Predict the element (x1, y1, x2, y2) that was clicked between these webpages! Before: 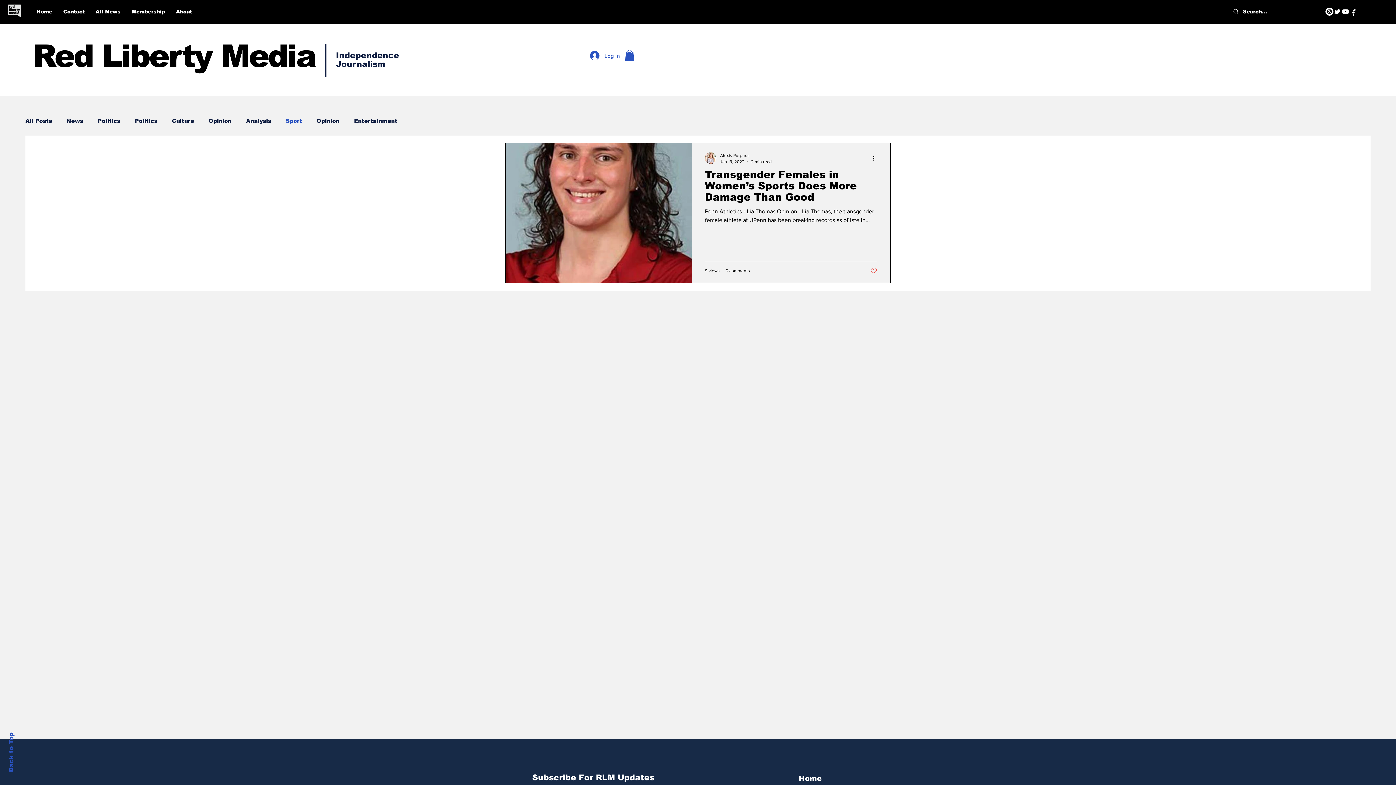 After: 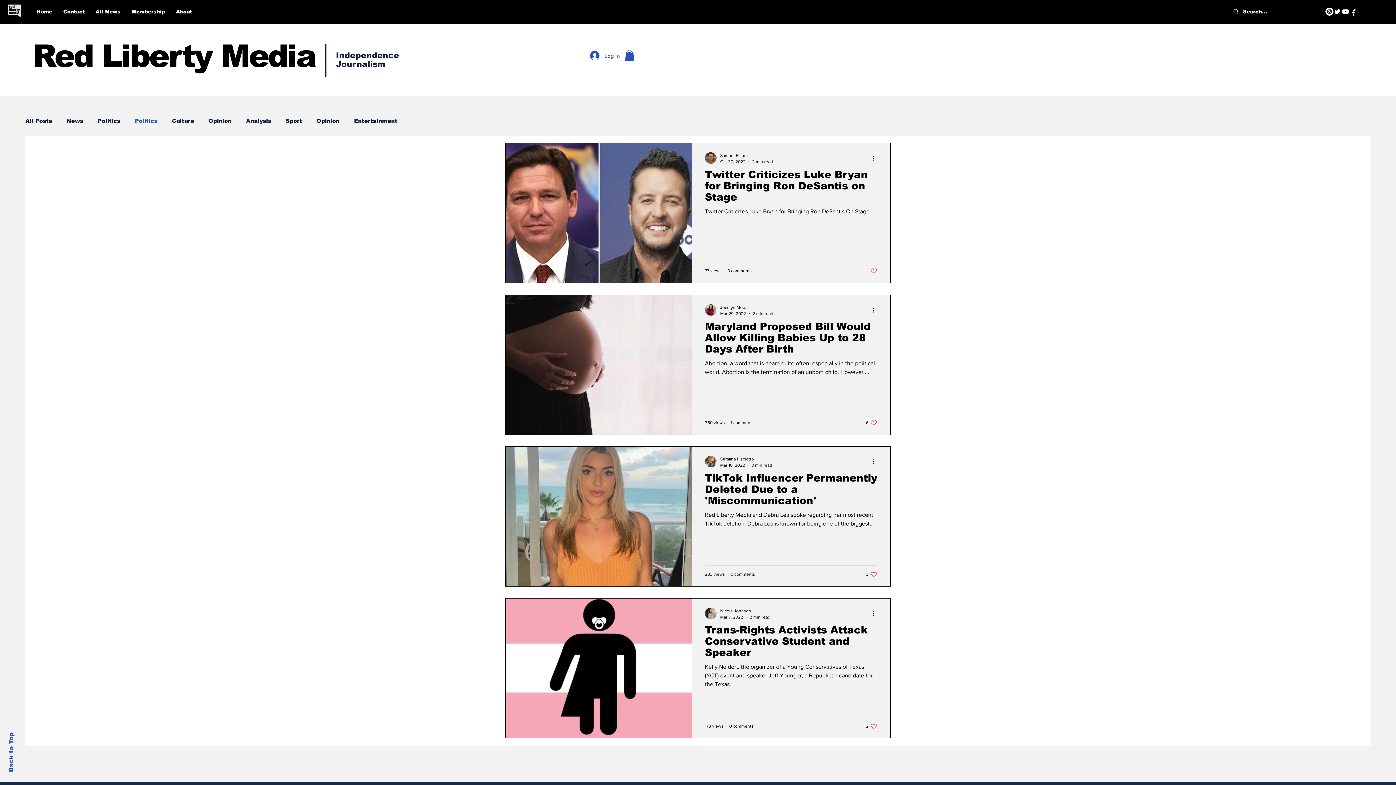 Action: label: Politics bbox: (134, 117, 157, 124)